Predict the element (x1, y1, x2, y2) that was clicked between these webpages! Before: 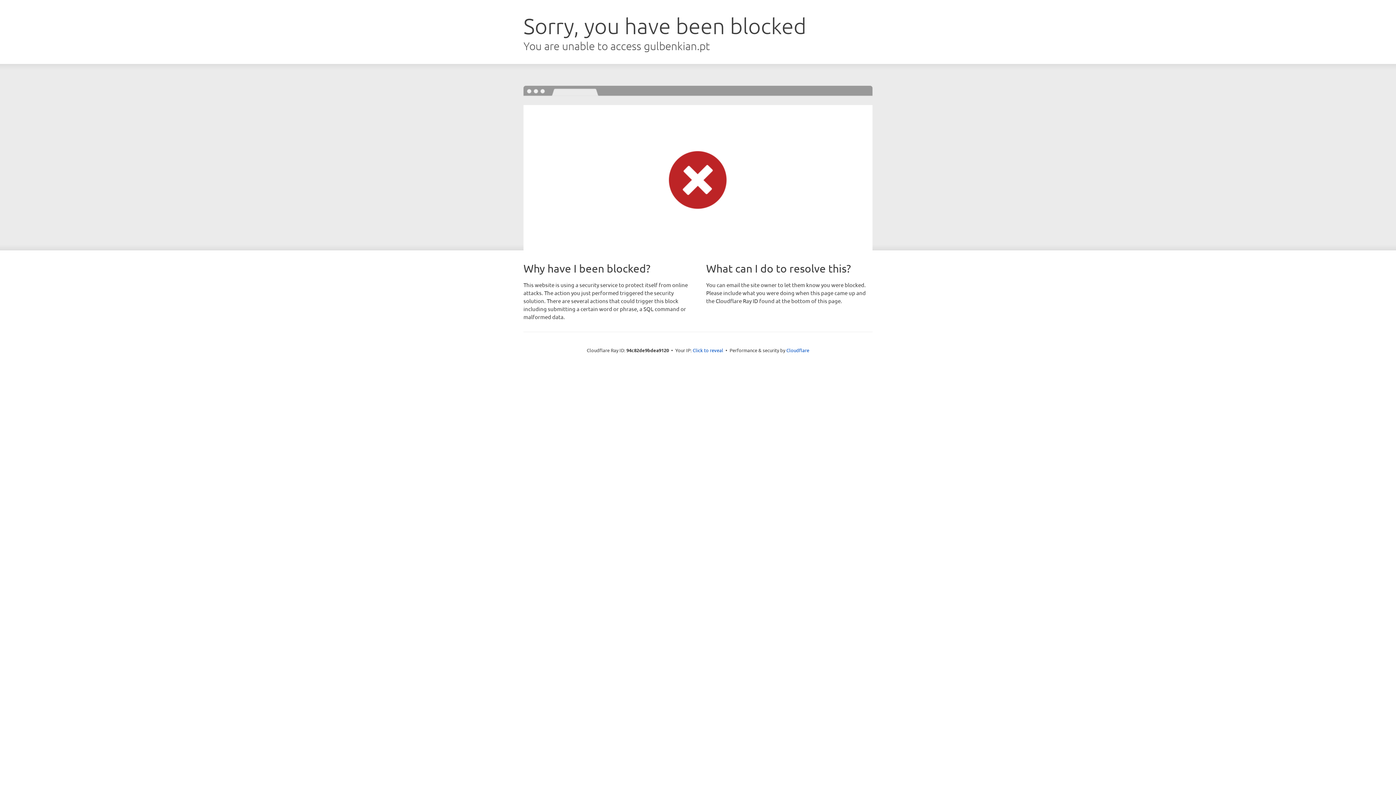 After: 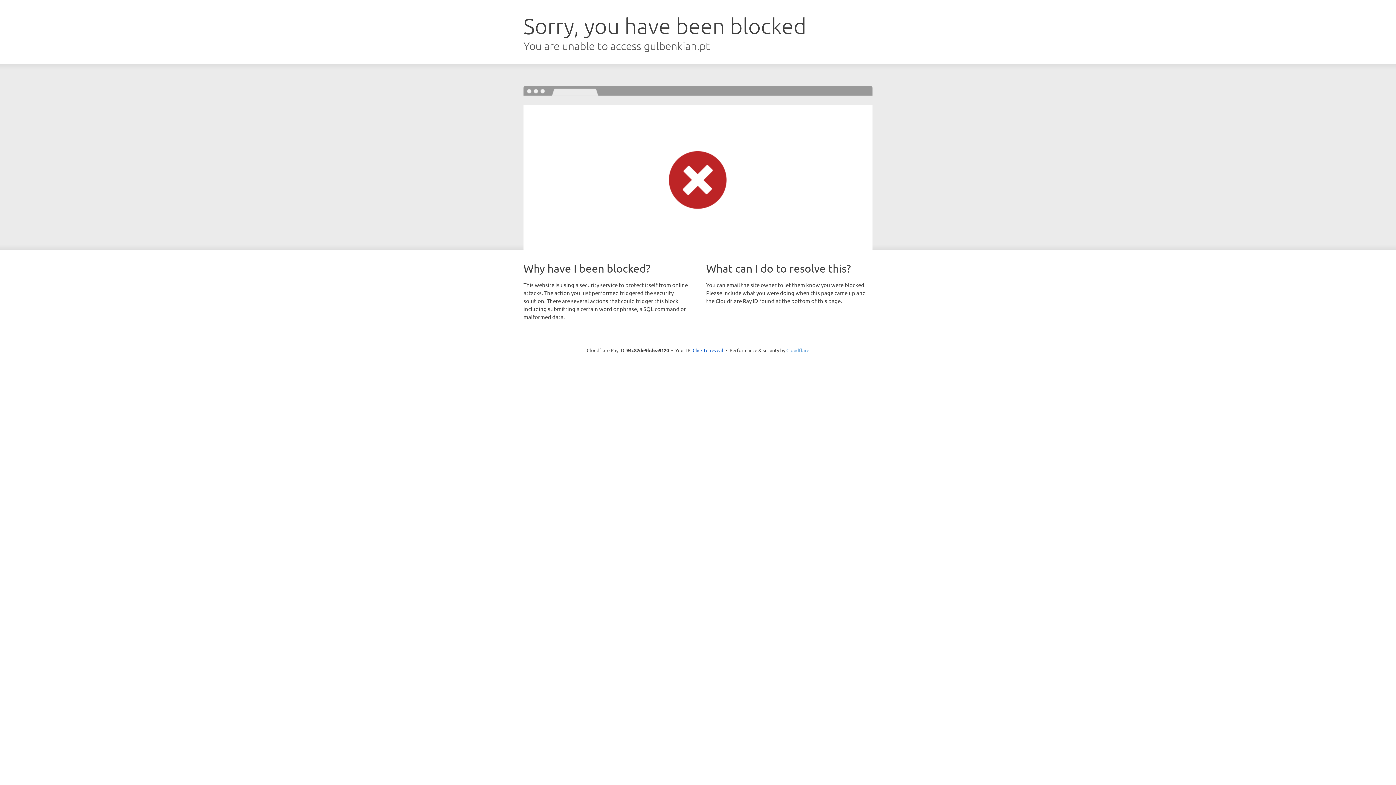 Action: bbox: (786, 347, 809, 353) label: Cloudflare